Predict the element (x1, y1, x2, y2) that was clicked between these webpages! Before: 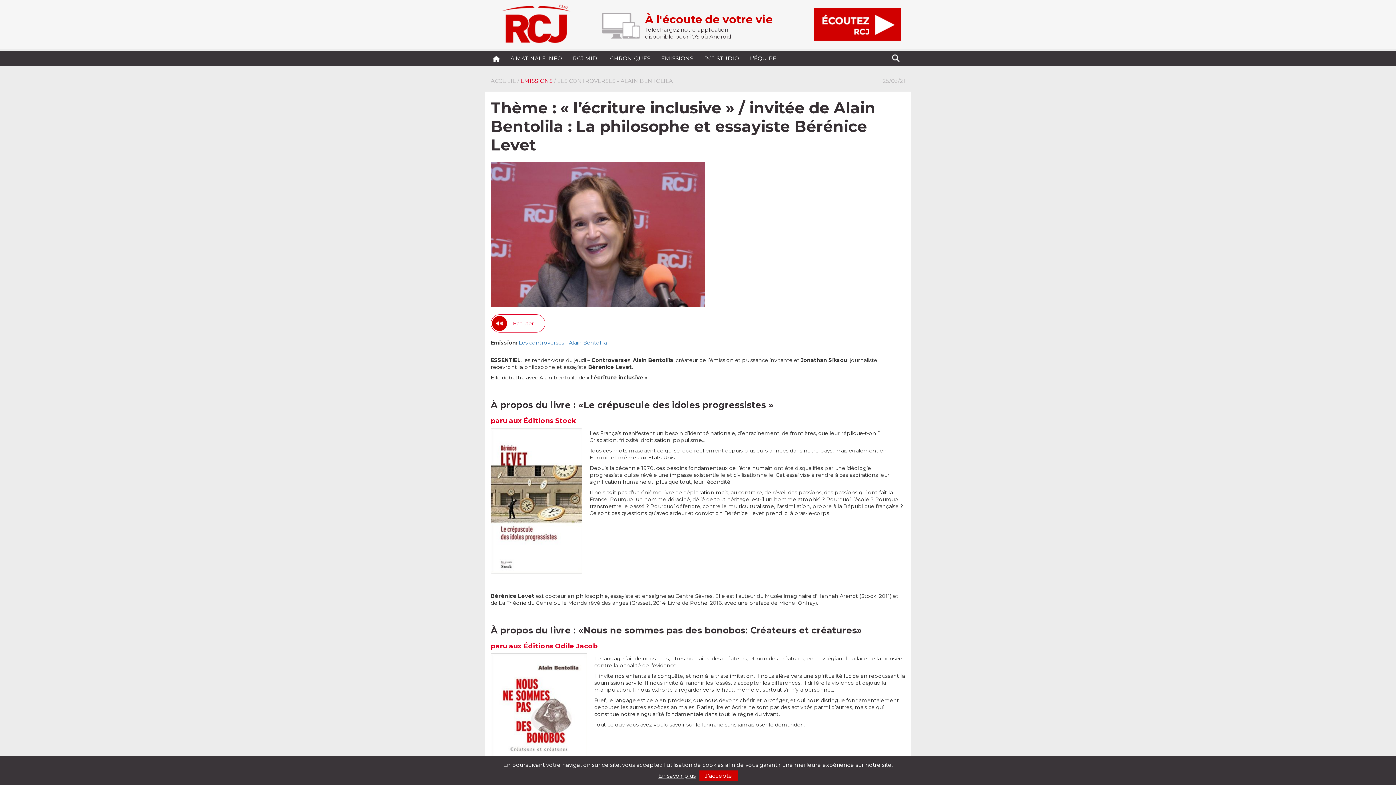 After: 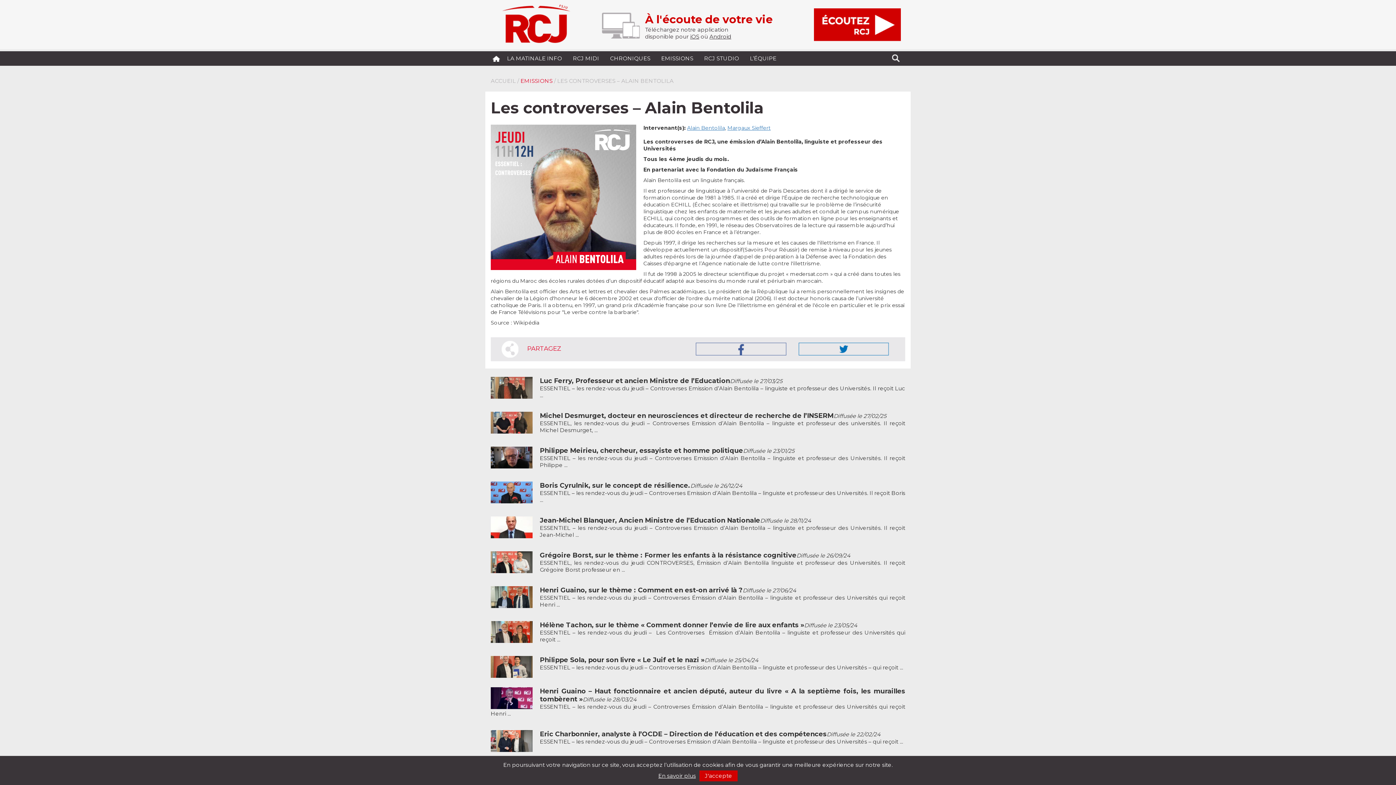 Action: label: Les controverses - Alain Bentolila bbox: (518, 339, 606, 346)